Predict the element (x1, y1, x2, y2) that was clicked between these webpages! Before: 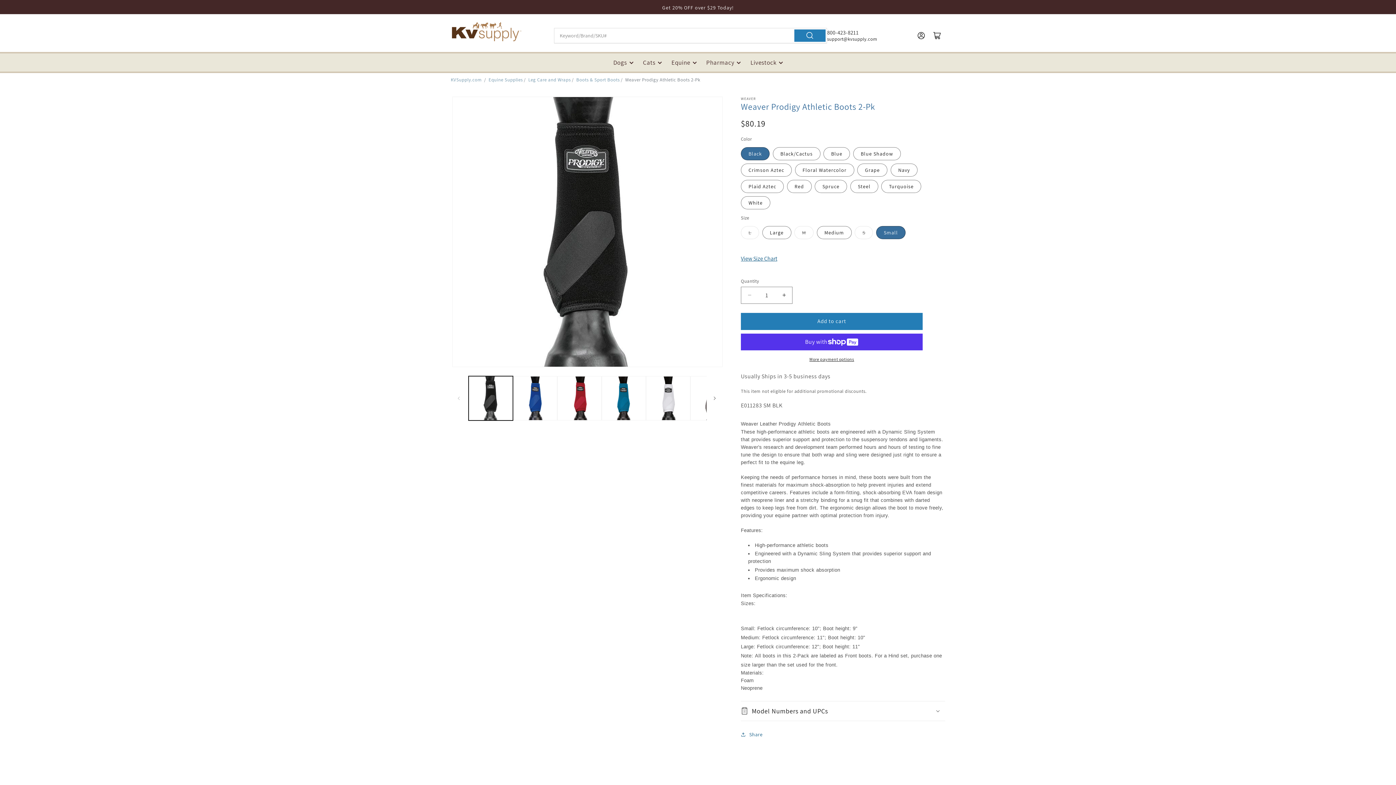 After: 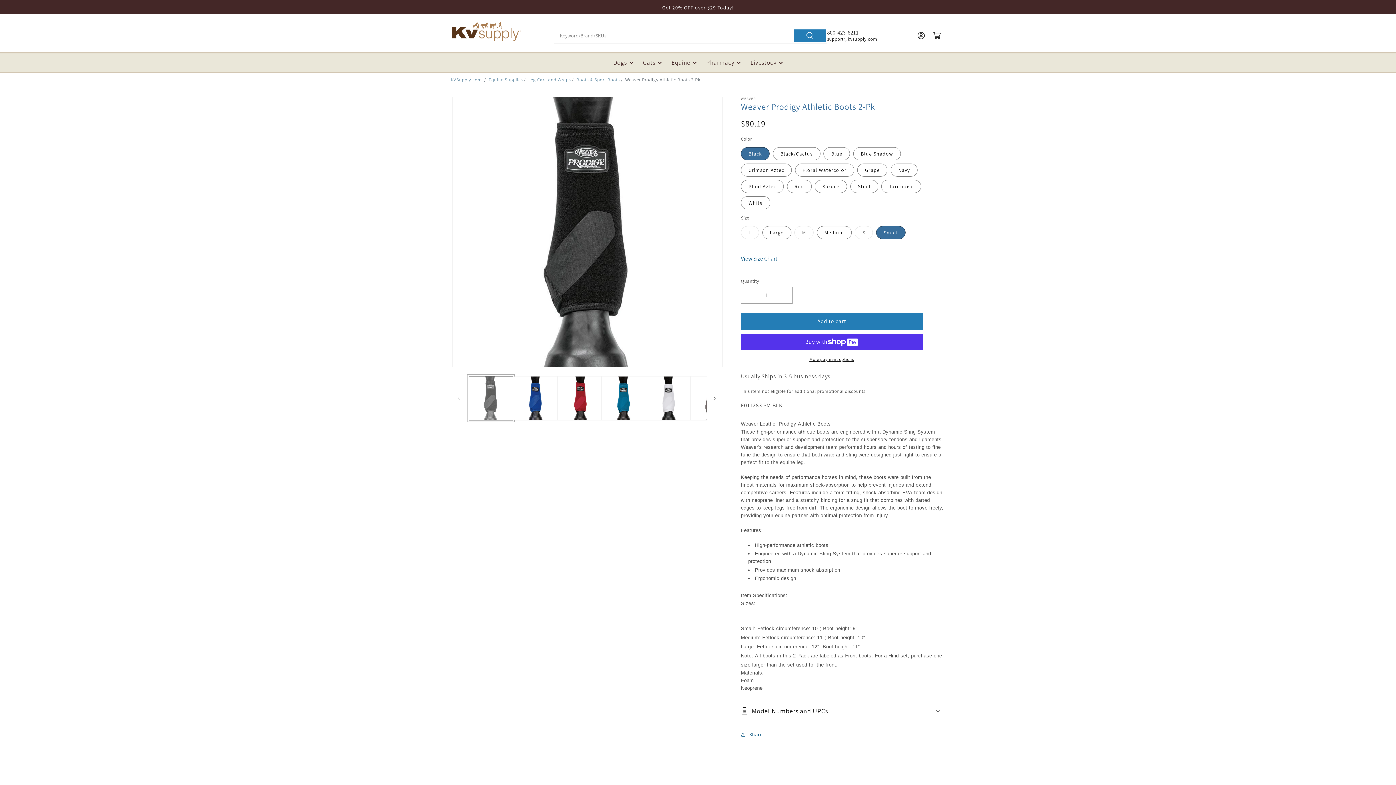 Action: label: Load image 1 in gallery view bbox: (468, 376, 513, 420)